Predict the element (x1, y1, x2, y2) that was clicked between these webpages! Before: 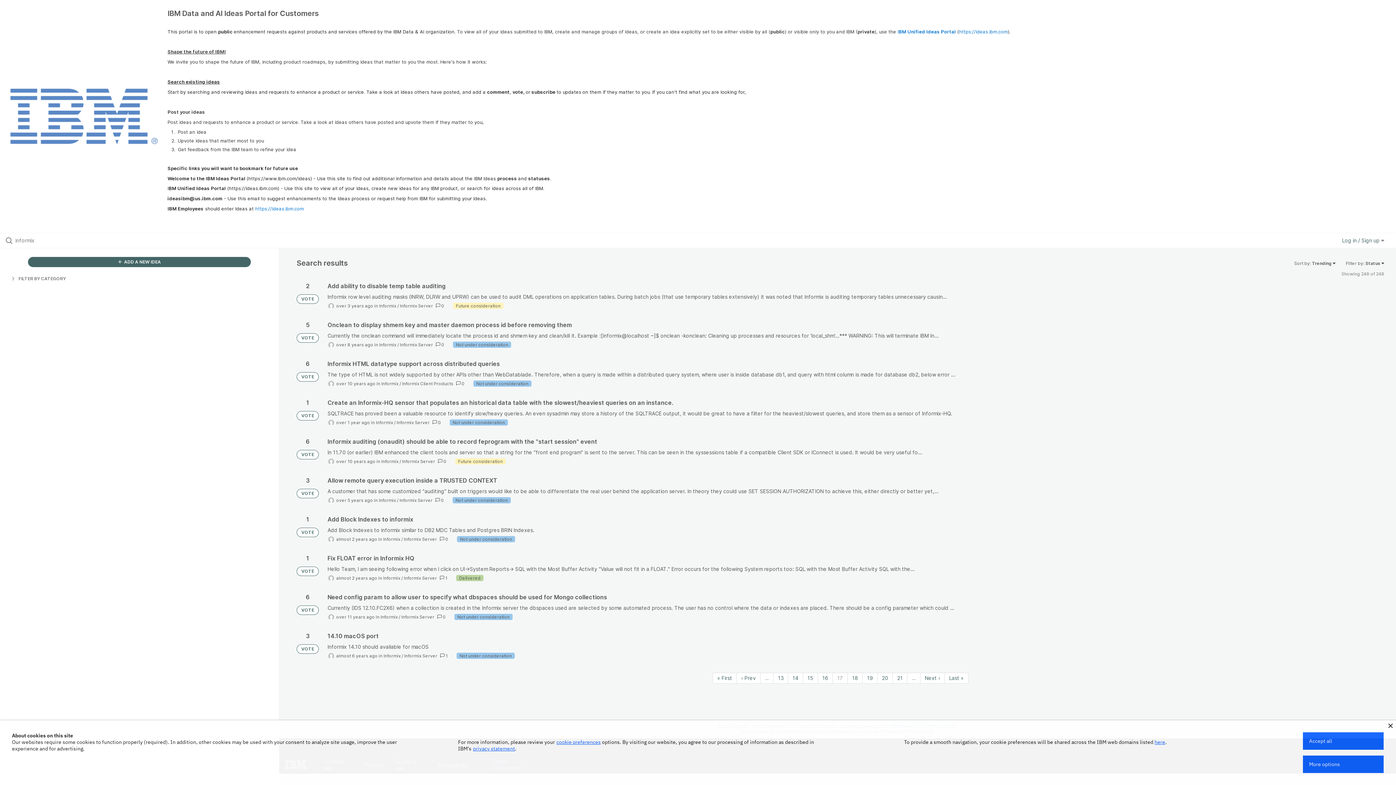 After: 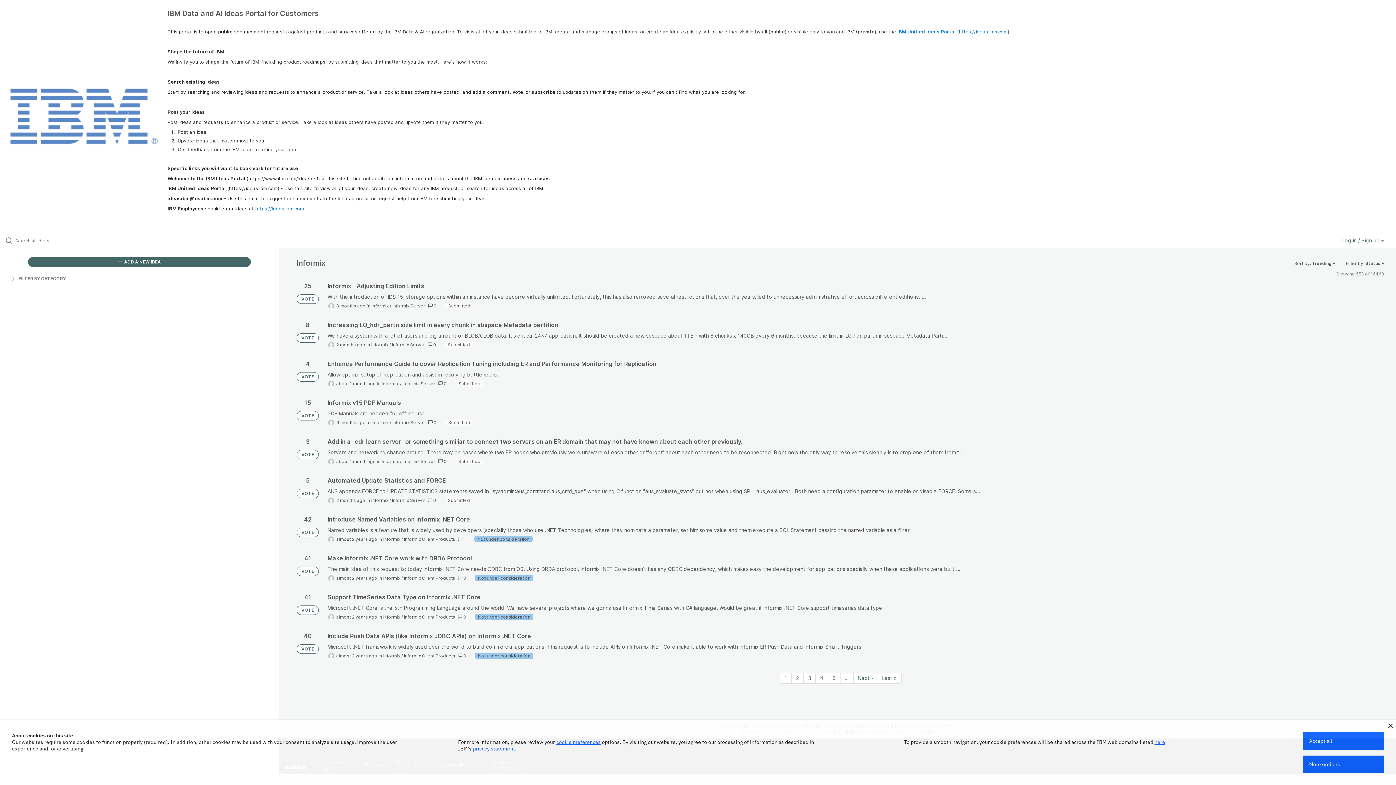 Action: bbox: (383, 575, 400, 581) label: Informix